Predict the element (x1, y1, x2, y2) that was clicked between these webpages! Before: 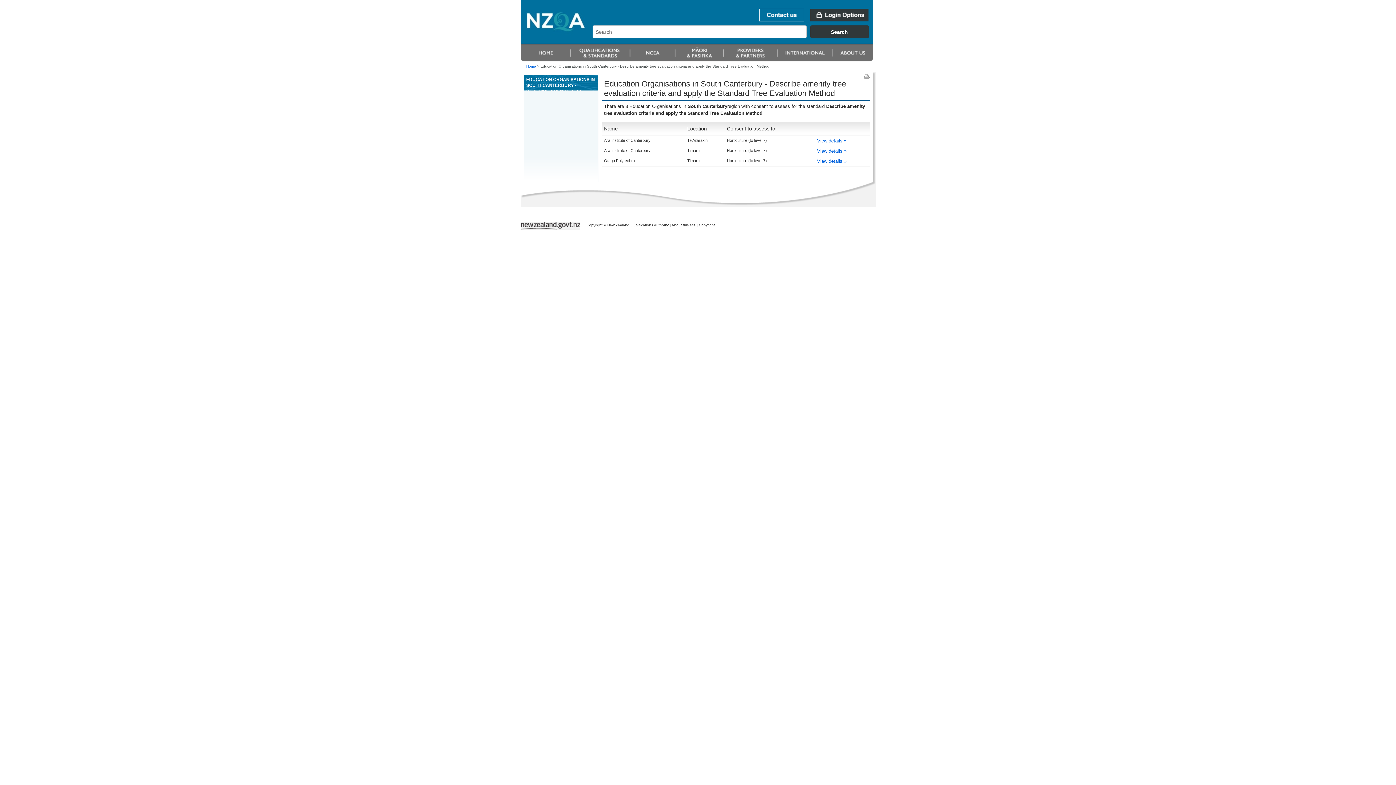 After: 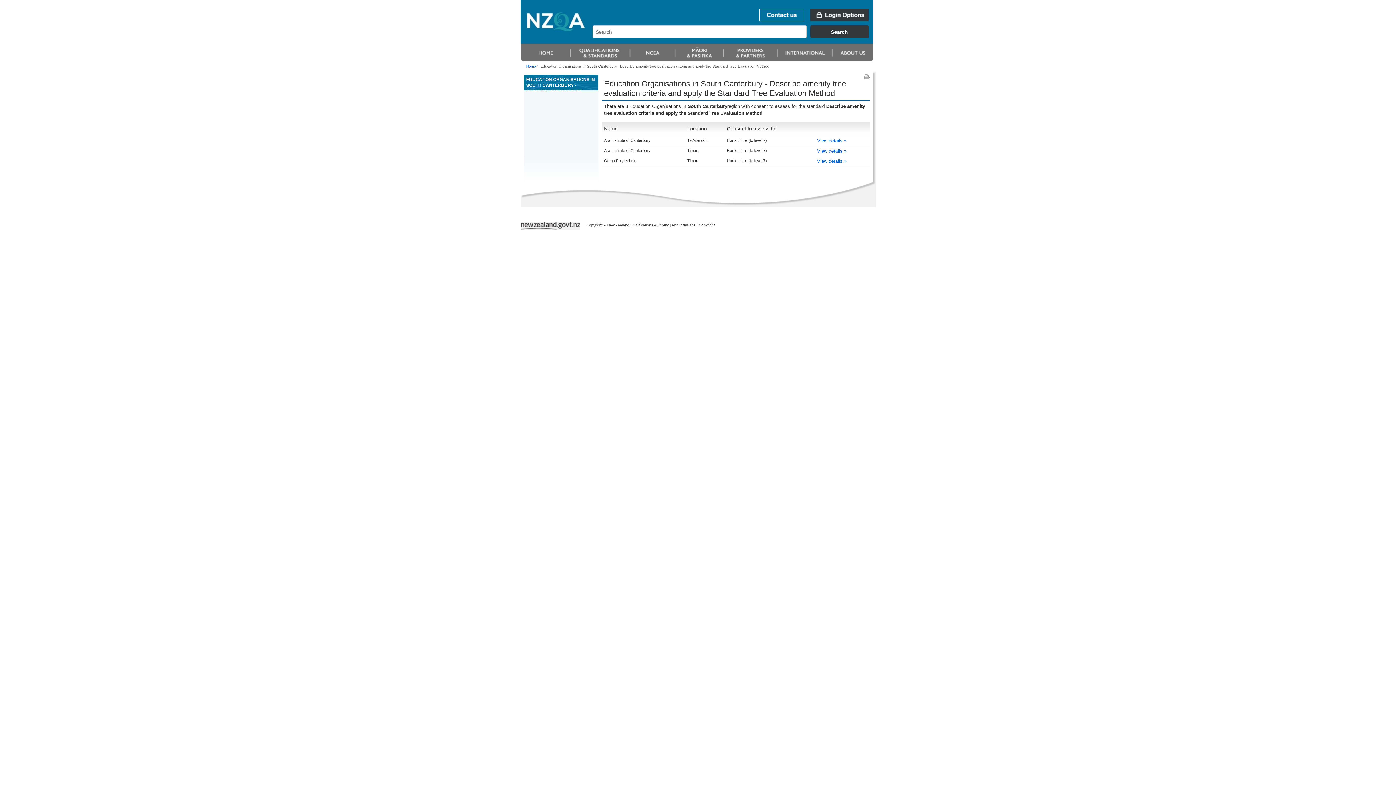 Action: bbox: (520, 221, 580, 229)